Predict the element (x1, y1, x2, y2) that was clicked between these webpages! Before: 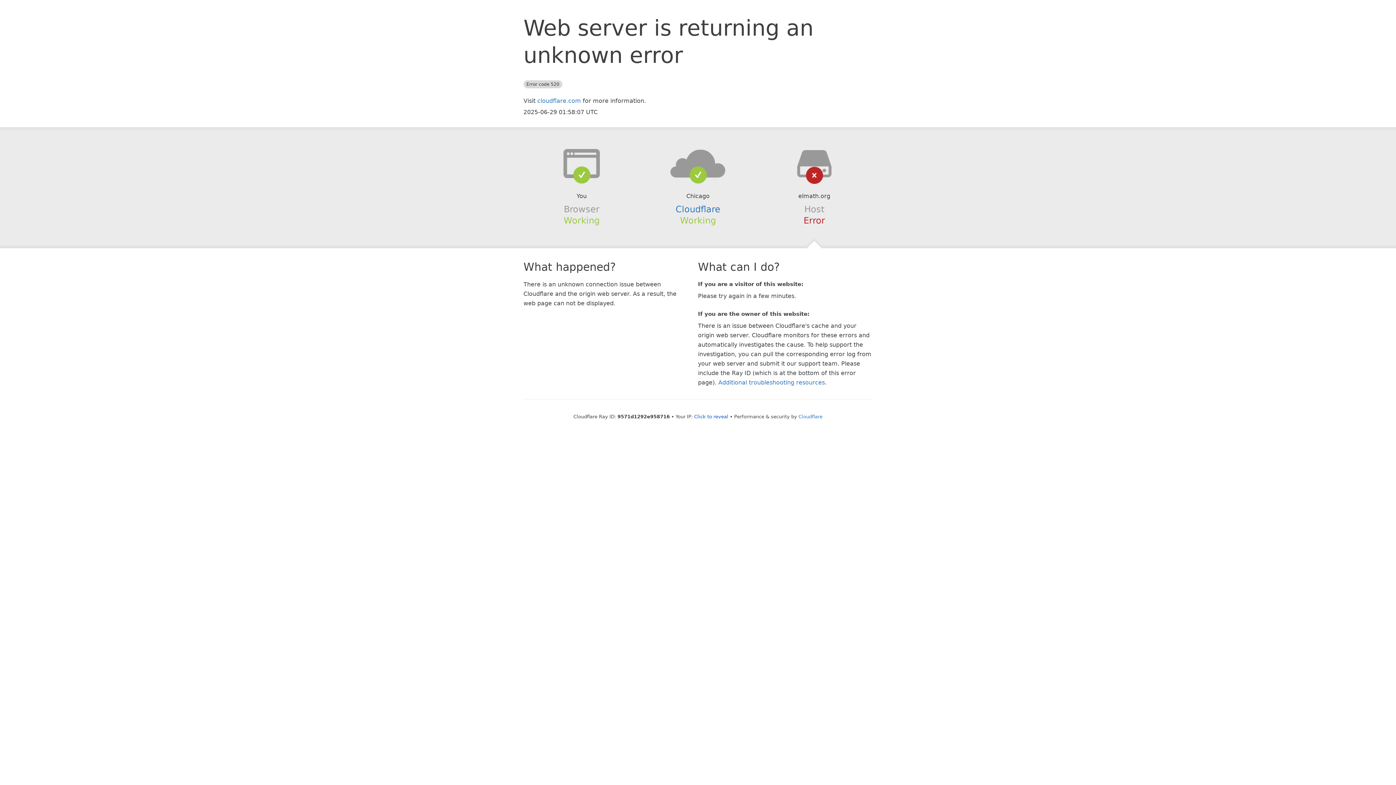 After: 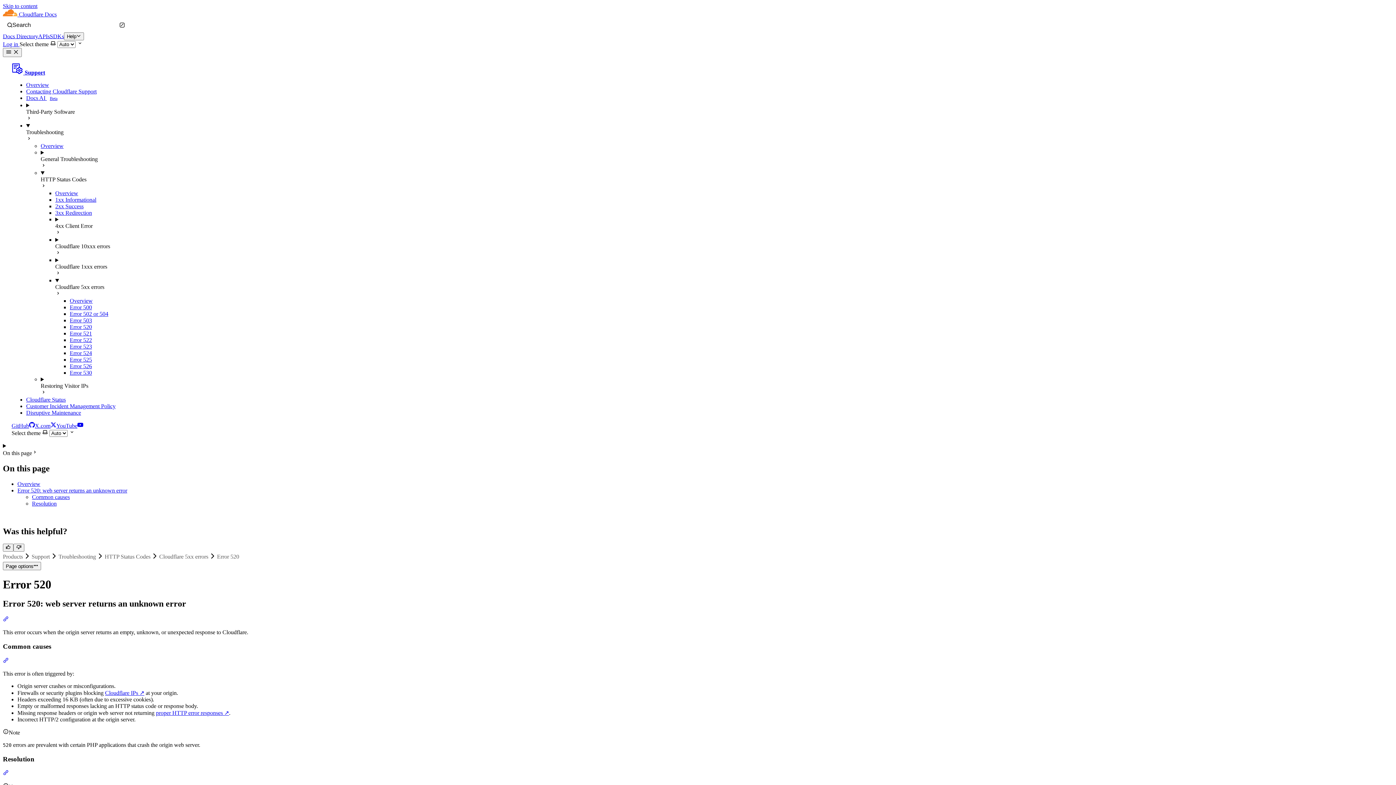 Action: bbox: (718, 379, 825, 386) label: Additional troubleshooting resources